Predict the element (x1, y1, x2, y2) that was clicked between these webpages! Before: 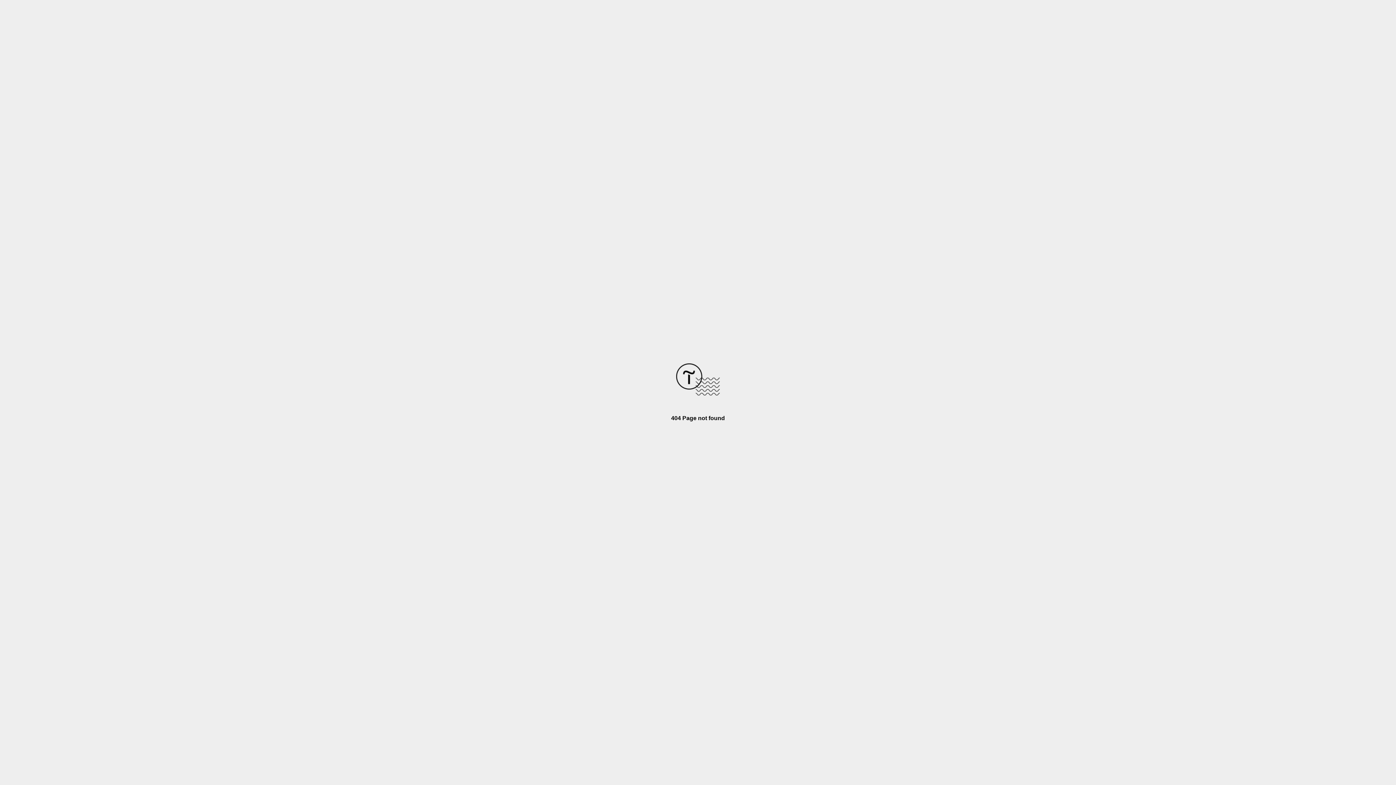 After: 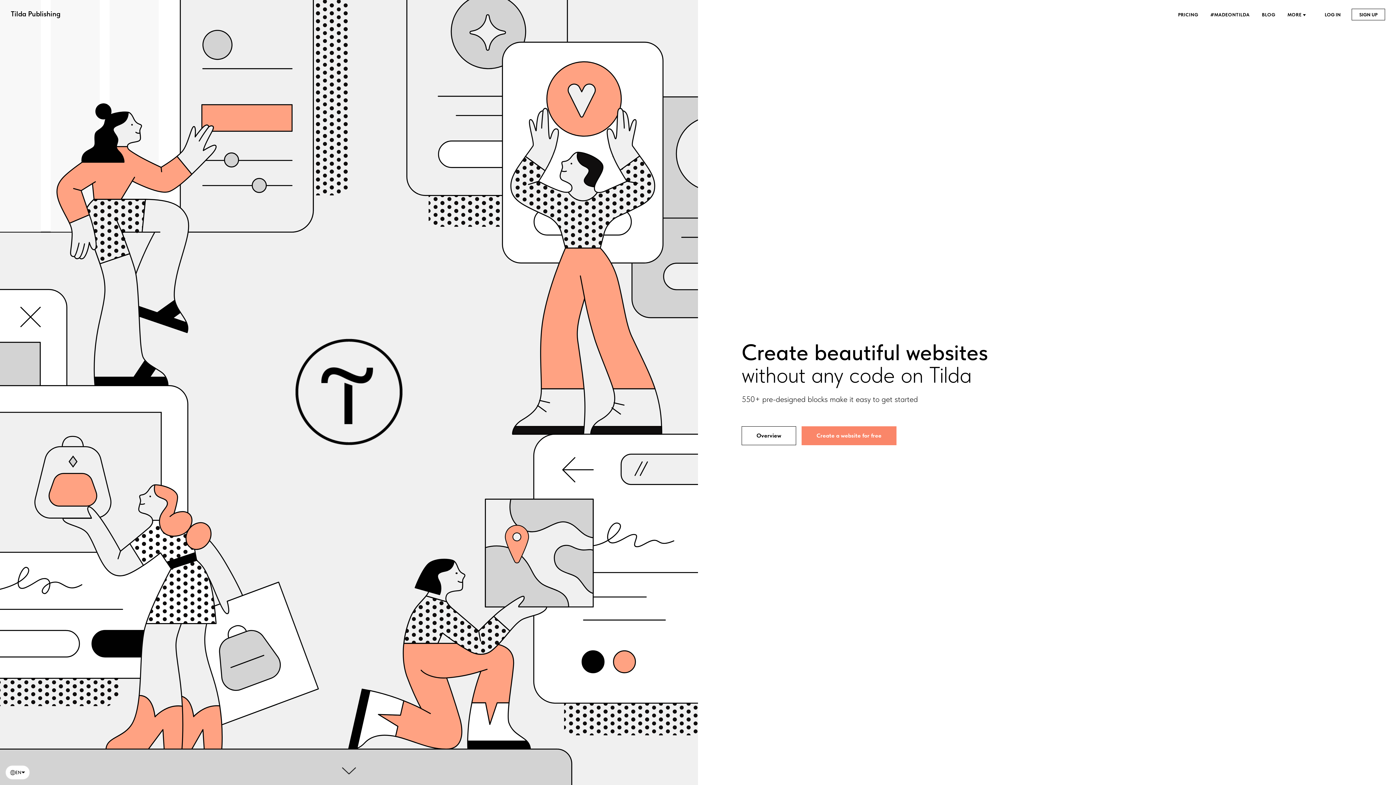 Action: bbox: (676, 390, 720, 396)